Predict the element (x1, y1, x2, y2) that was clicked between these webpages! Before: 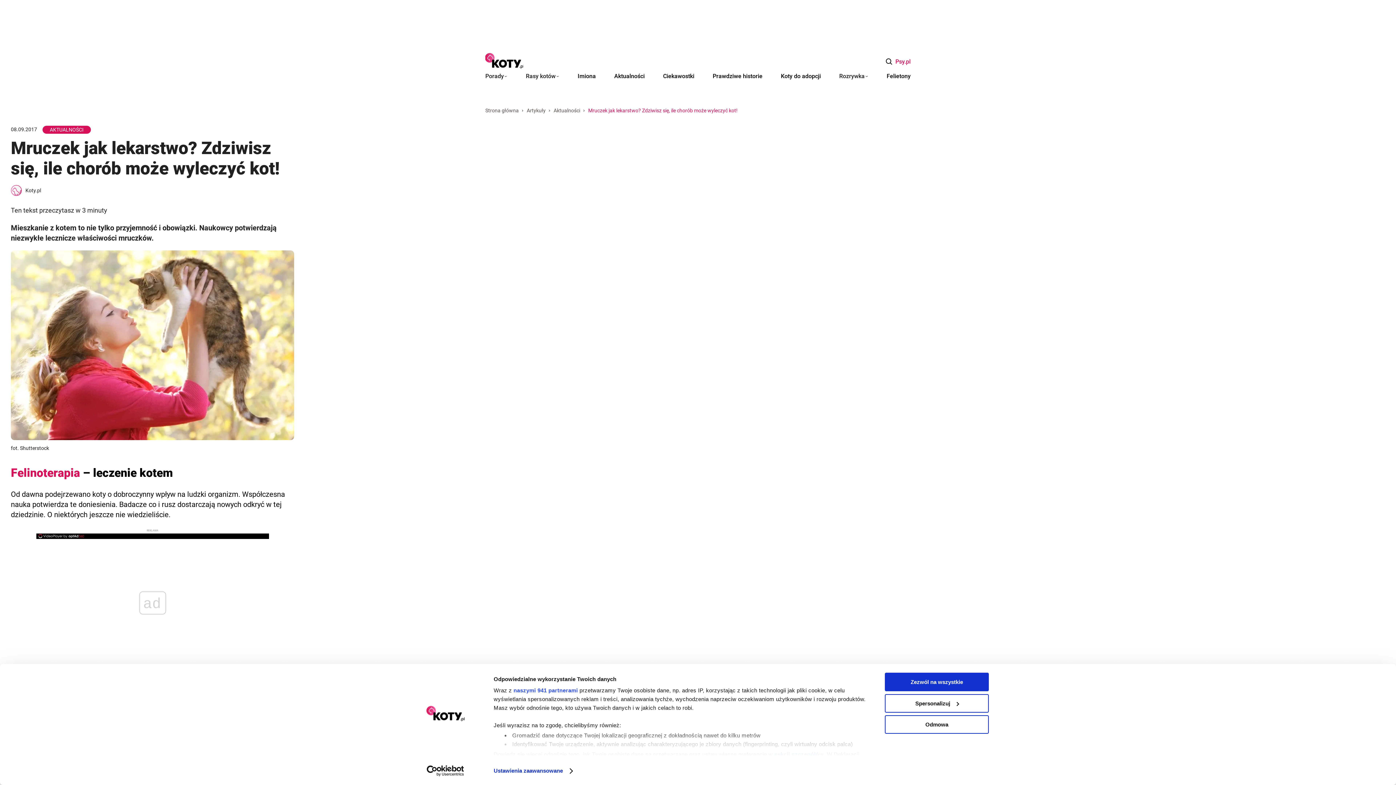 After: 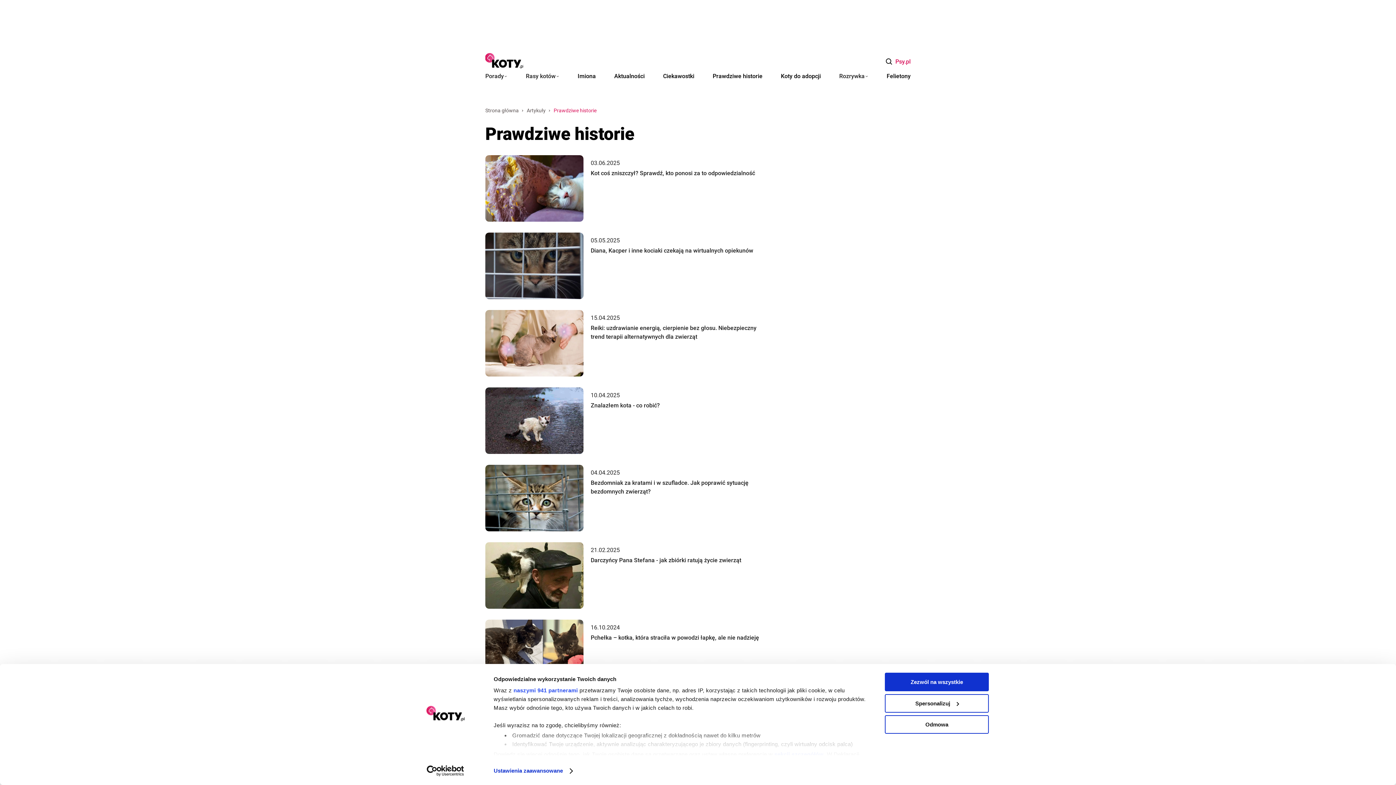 Action: label: Prawdziwe historie bbox: (712, 72, 762, 79)